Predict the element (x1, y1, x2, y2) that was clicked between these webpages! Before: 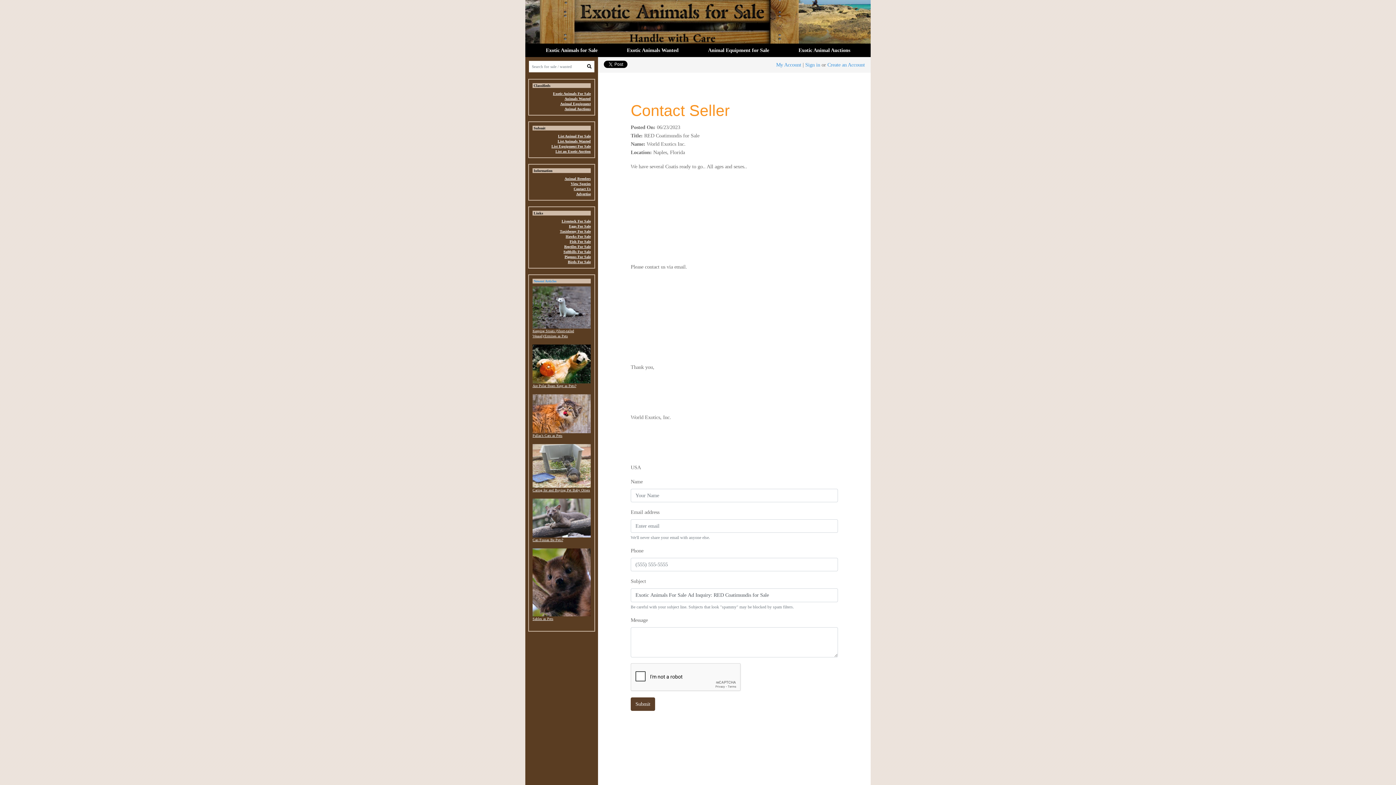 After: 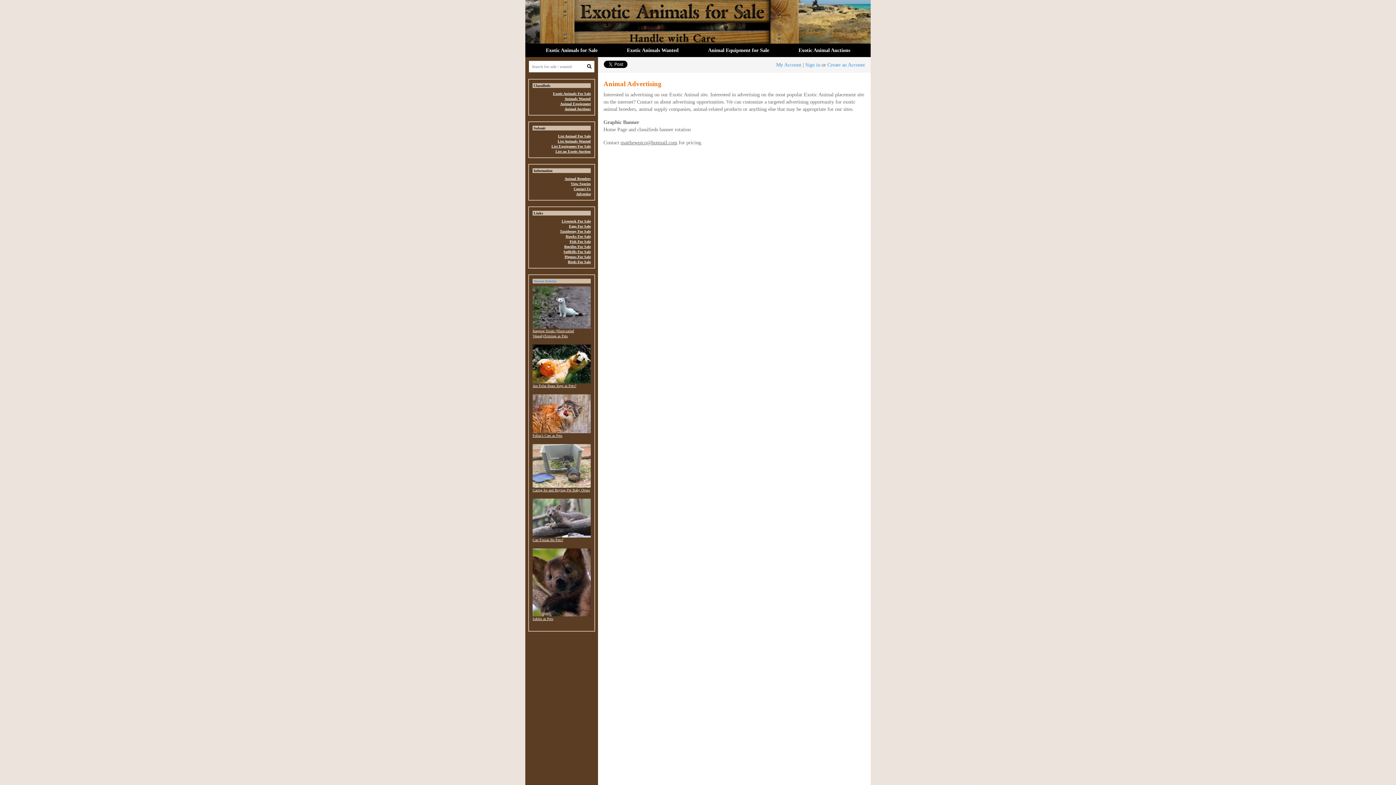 Action: label: Advertise bbox: (576, 192, 590, 196)